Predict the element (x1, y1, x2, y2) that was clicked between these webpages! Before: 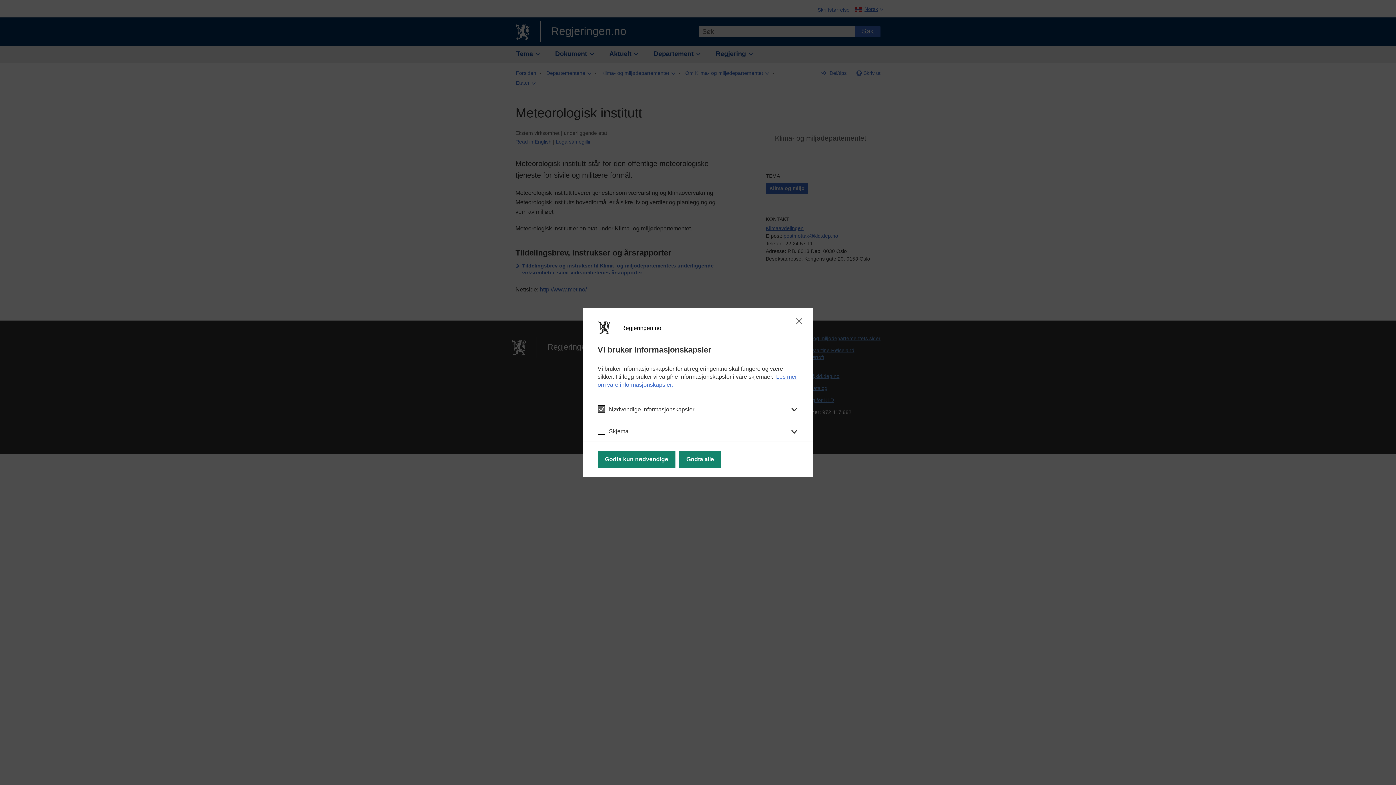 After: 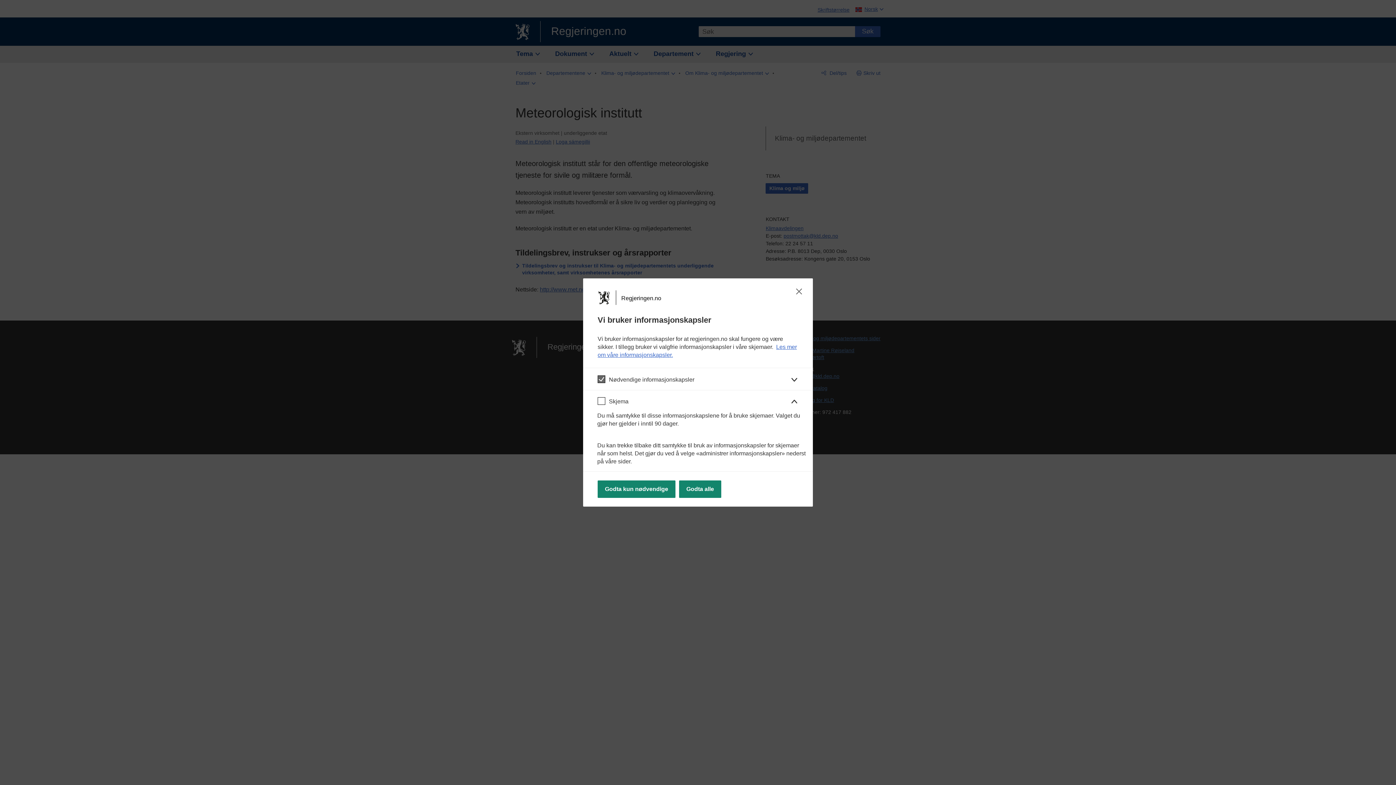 Action: label: Skjema bbox: (583, 419, 813, 441)